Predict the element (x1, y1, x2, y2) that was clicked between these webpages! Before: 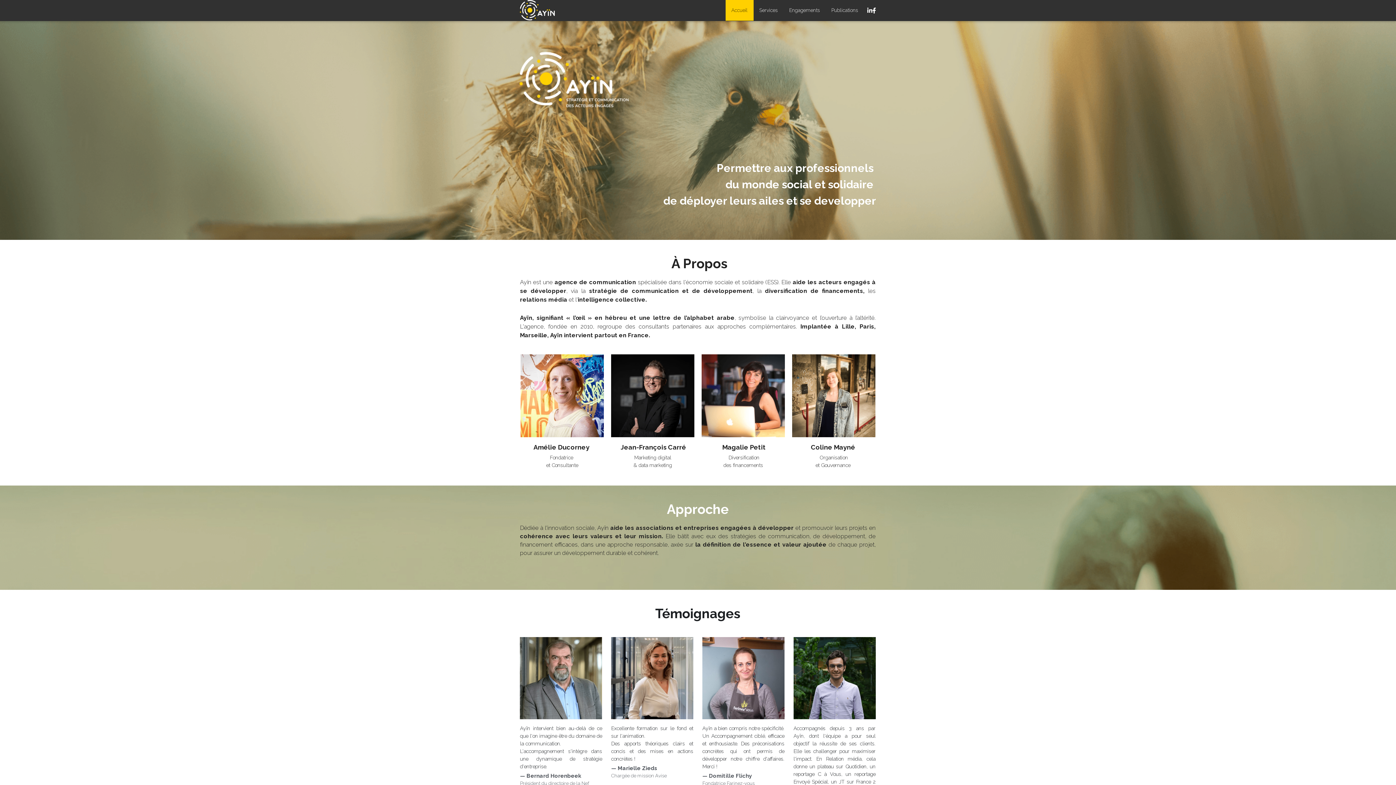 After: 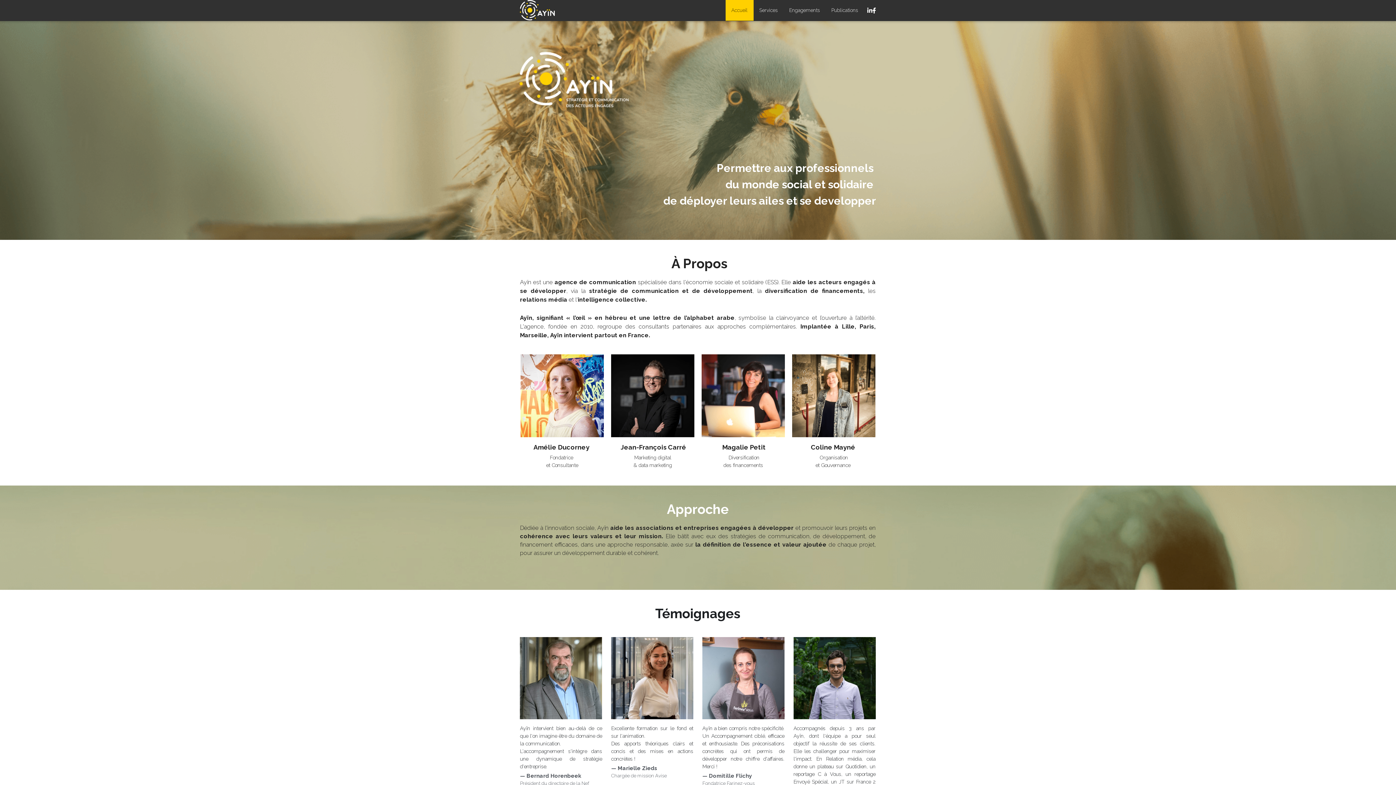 Action: bbox: (867, 7, 872, 13) label: Liens réseaux sociaux